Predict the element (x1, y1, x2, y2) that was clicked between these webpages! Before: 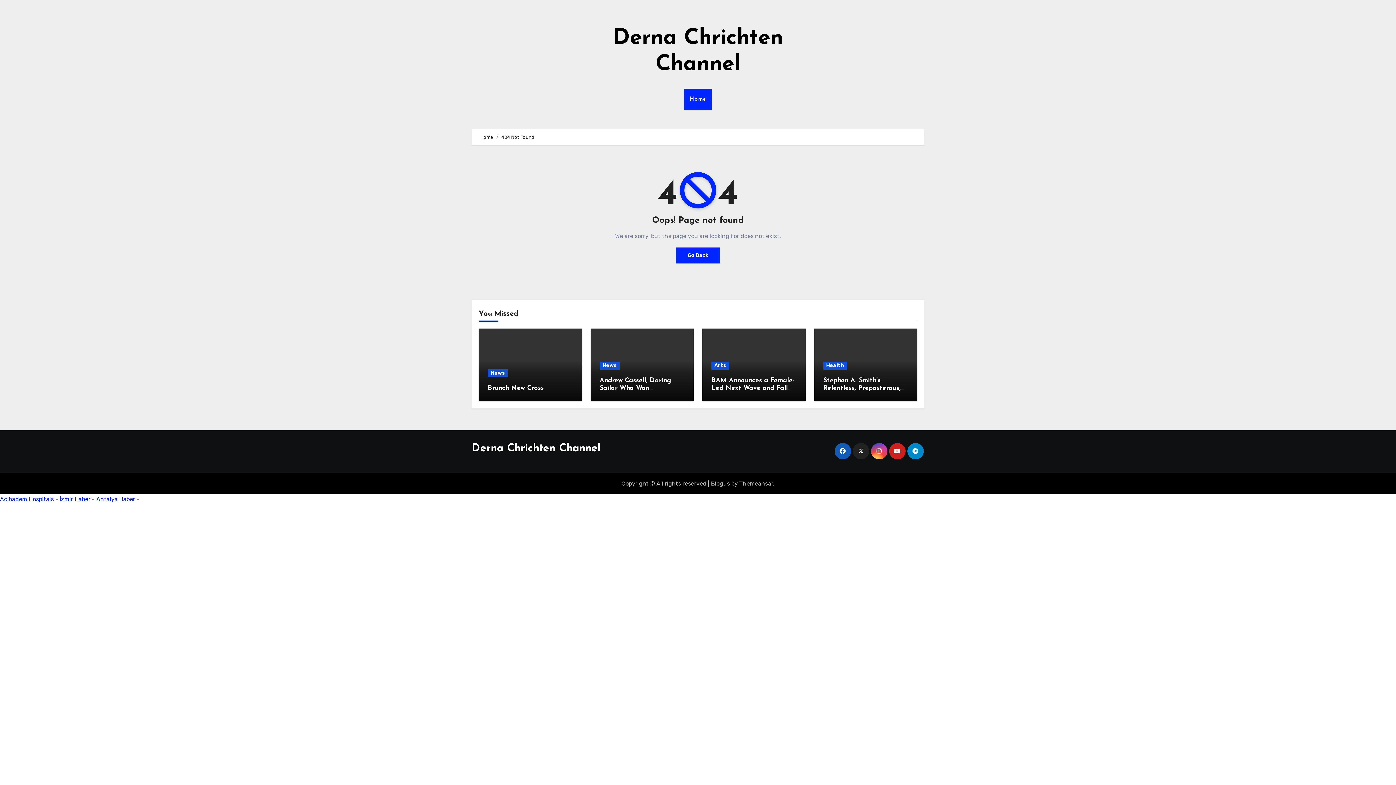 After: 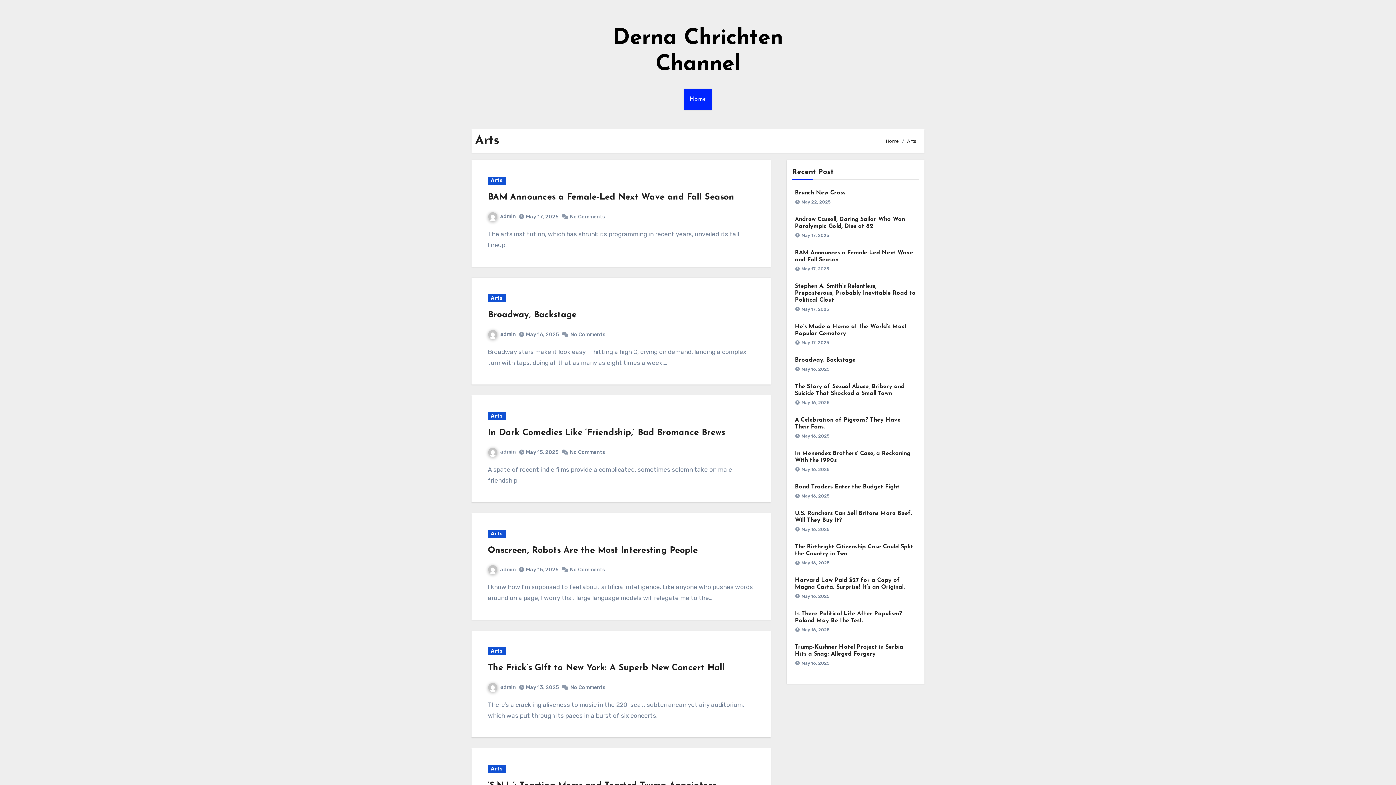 Action: label: Arts bbox: (711, 361, 729, 369)